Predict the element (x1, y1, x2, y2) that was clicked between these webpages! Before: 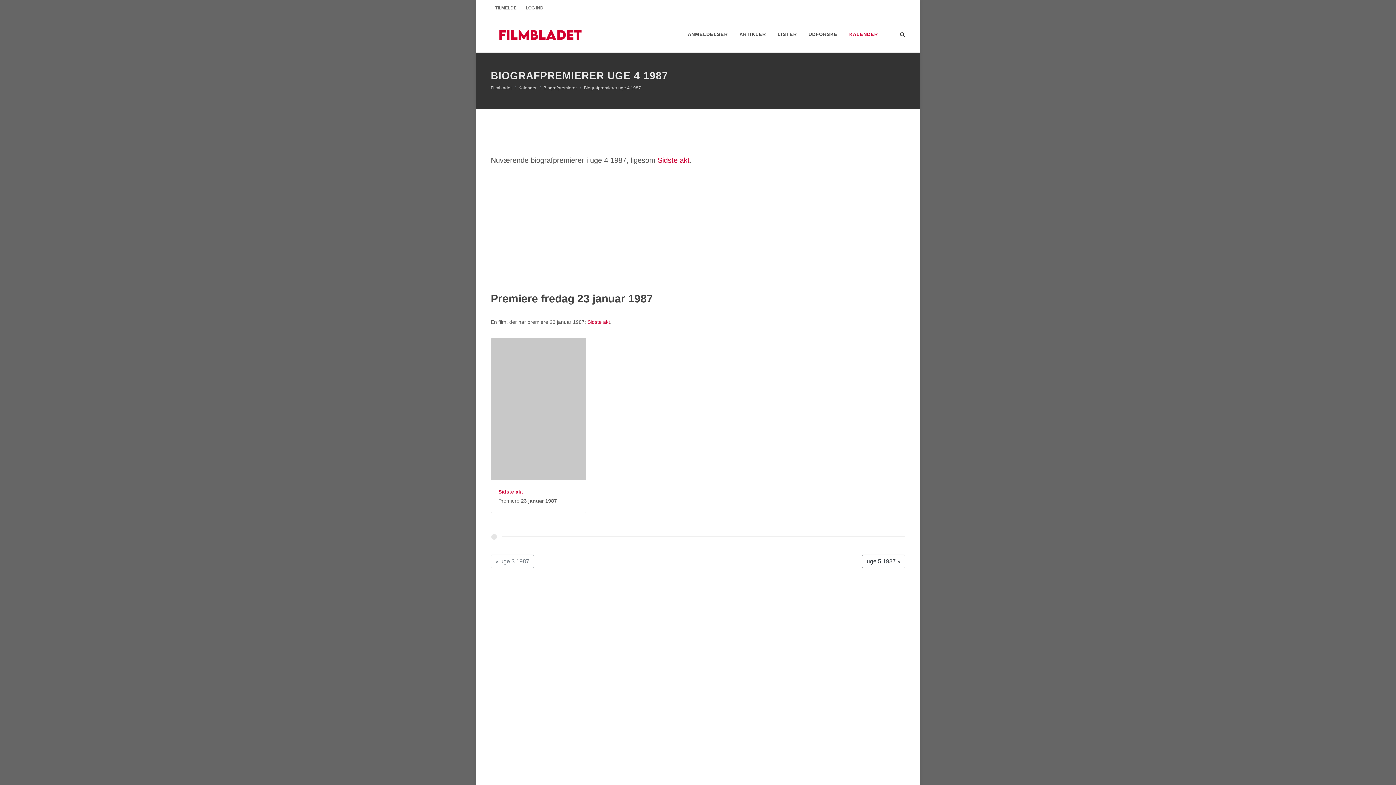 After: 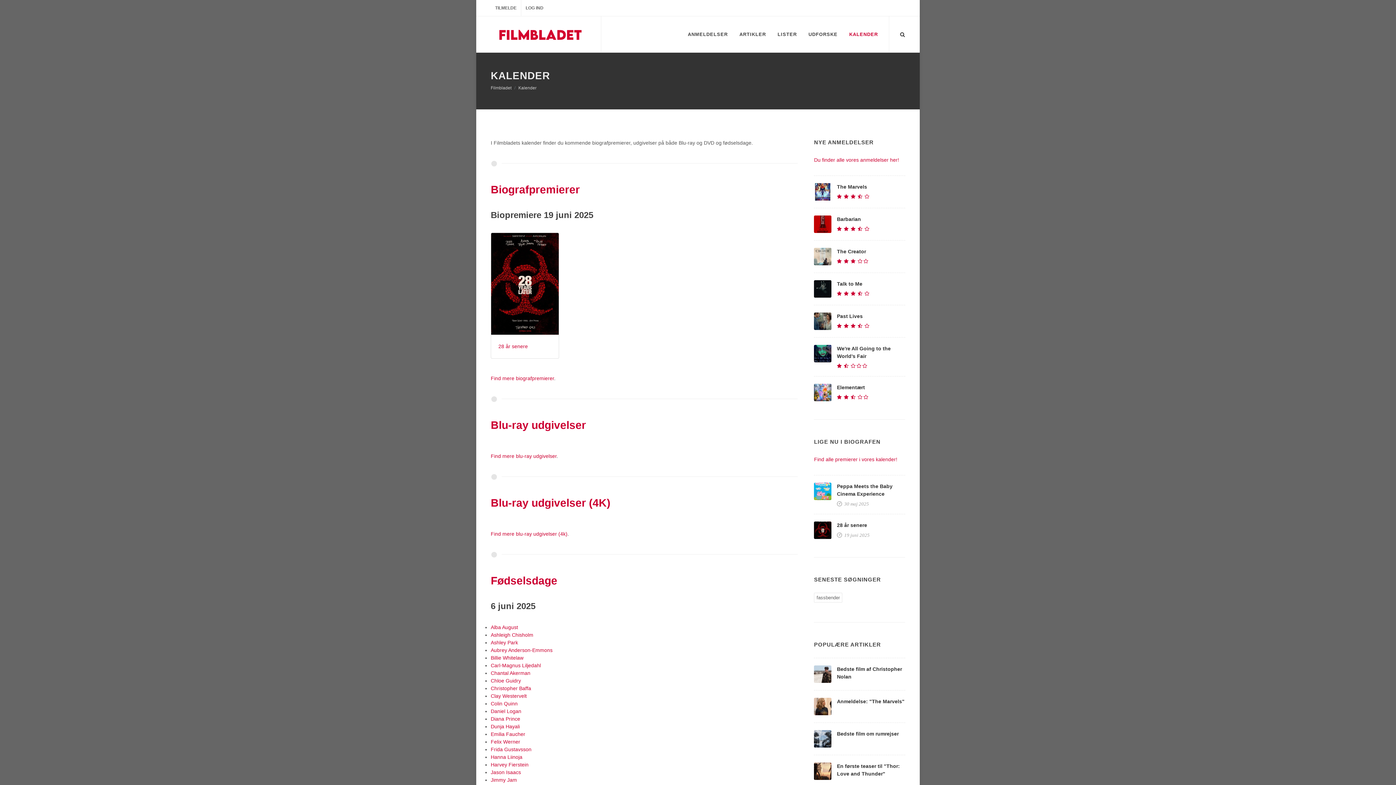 Action: label: KALENDER bbox: (844, 16, 883, 52)